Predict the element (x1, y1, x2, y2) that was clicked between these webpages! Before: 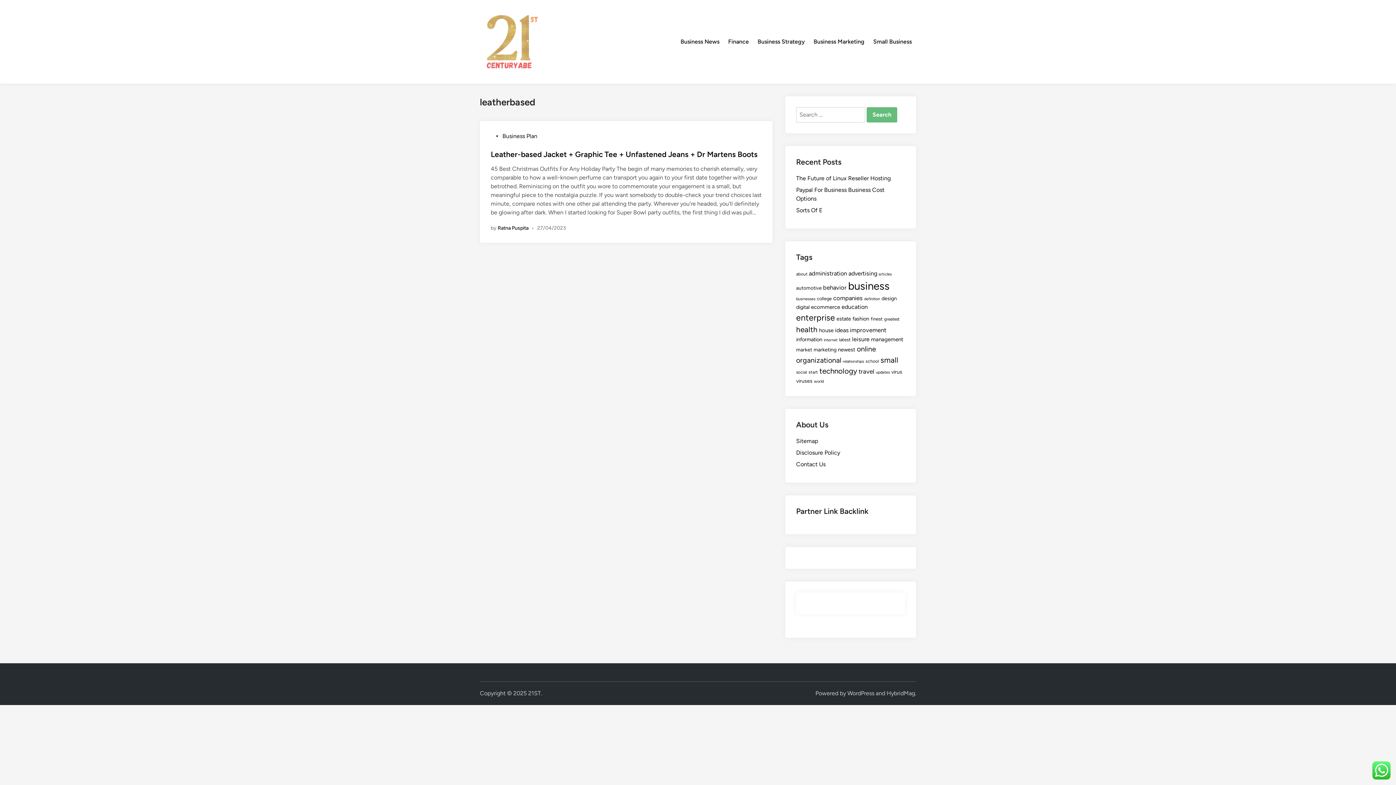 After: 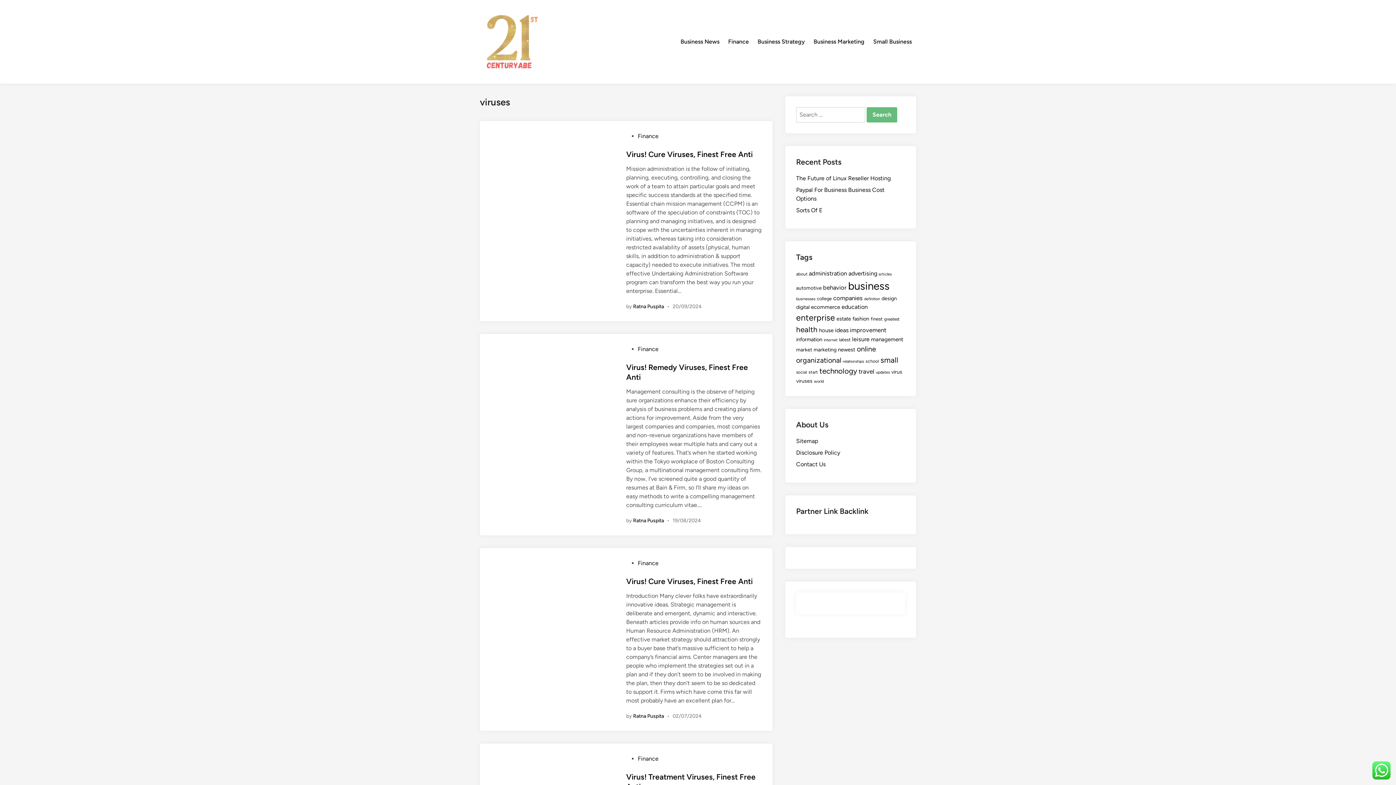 Action: bbox: (796, 378, 812, 384) label: viruses (32 items)